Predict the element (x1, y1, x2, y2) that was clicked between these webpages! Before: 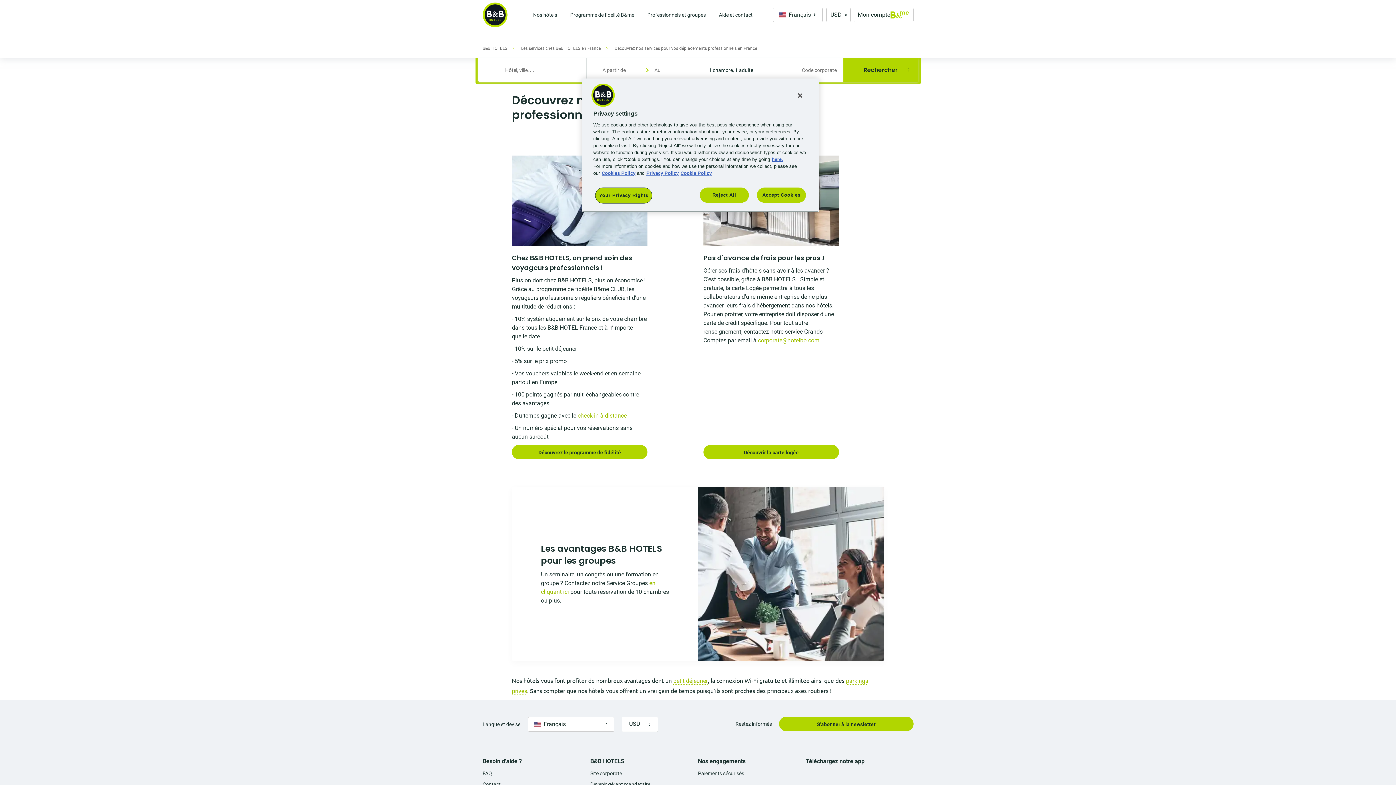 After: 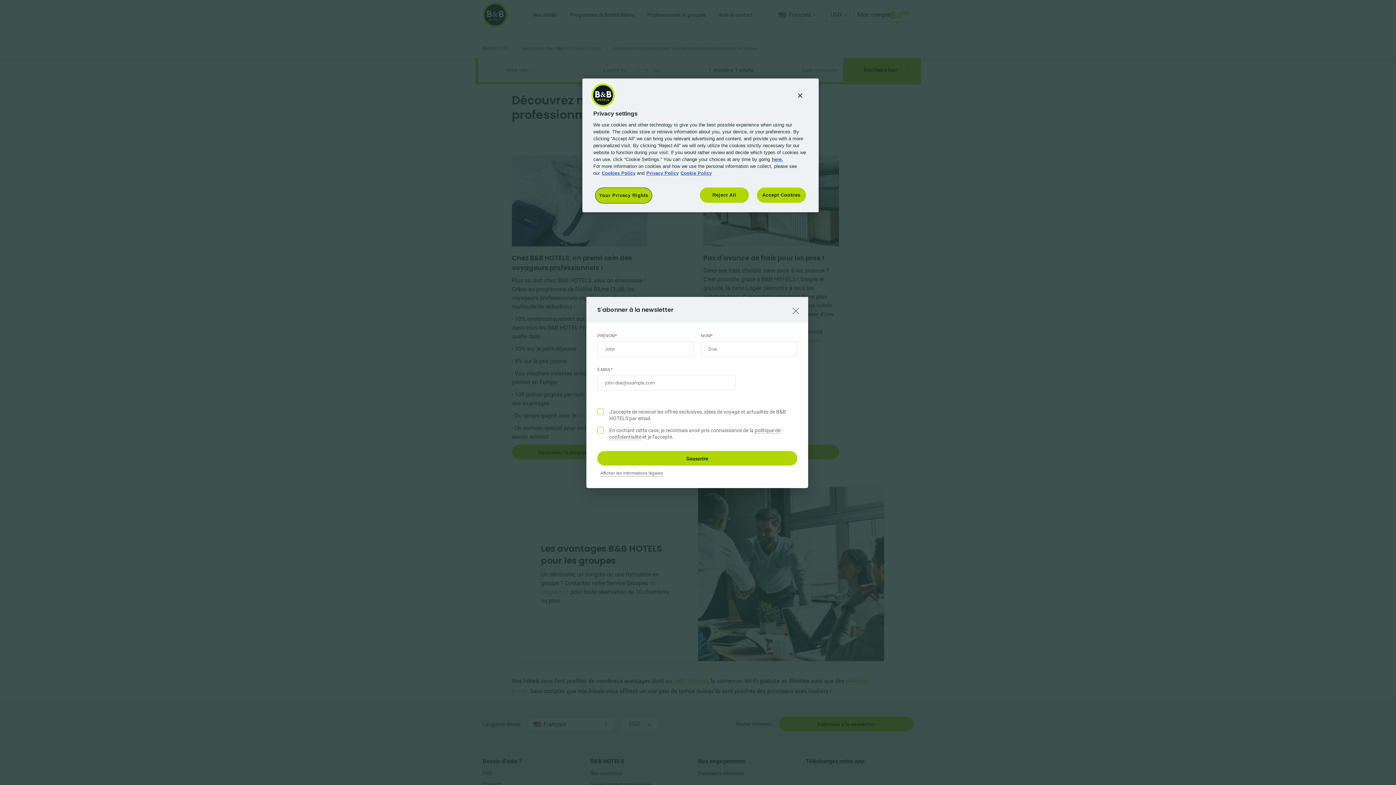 Action: bbox: (779, 717, 913, 732) label: S'abonner à la newsletter